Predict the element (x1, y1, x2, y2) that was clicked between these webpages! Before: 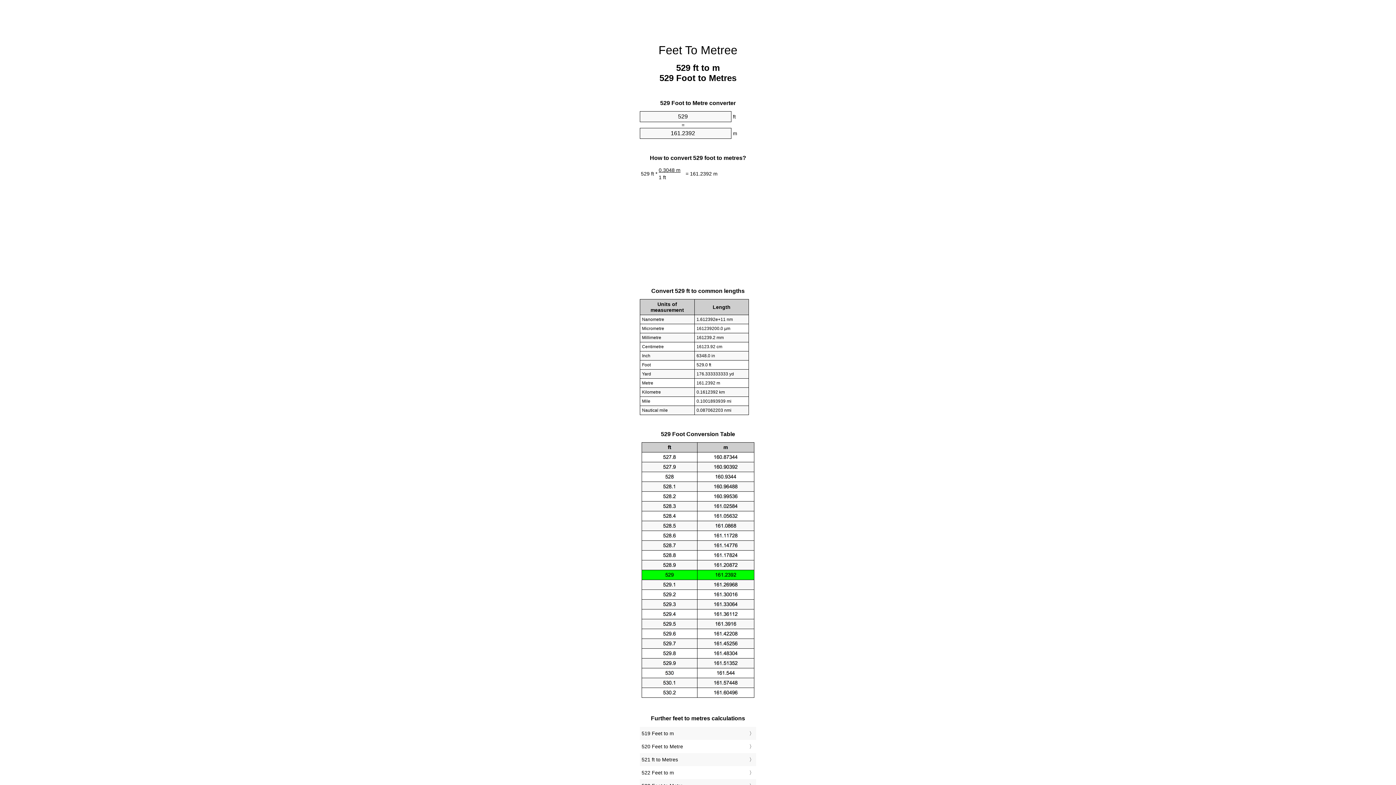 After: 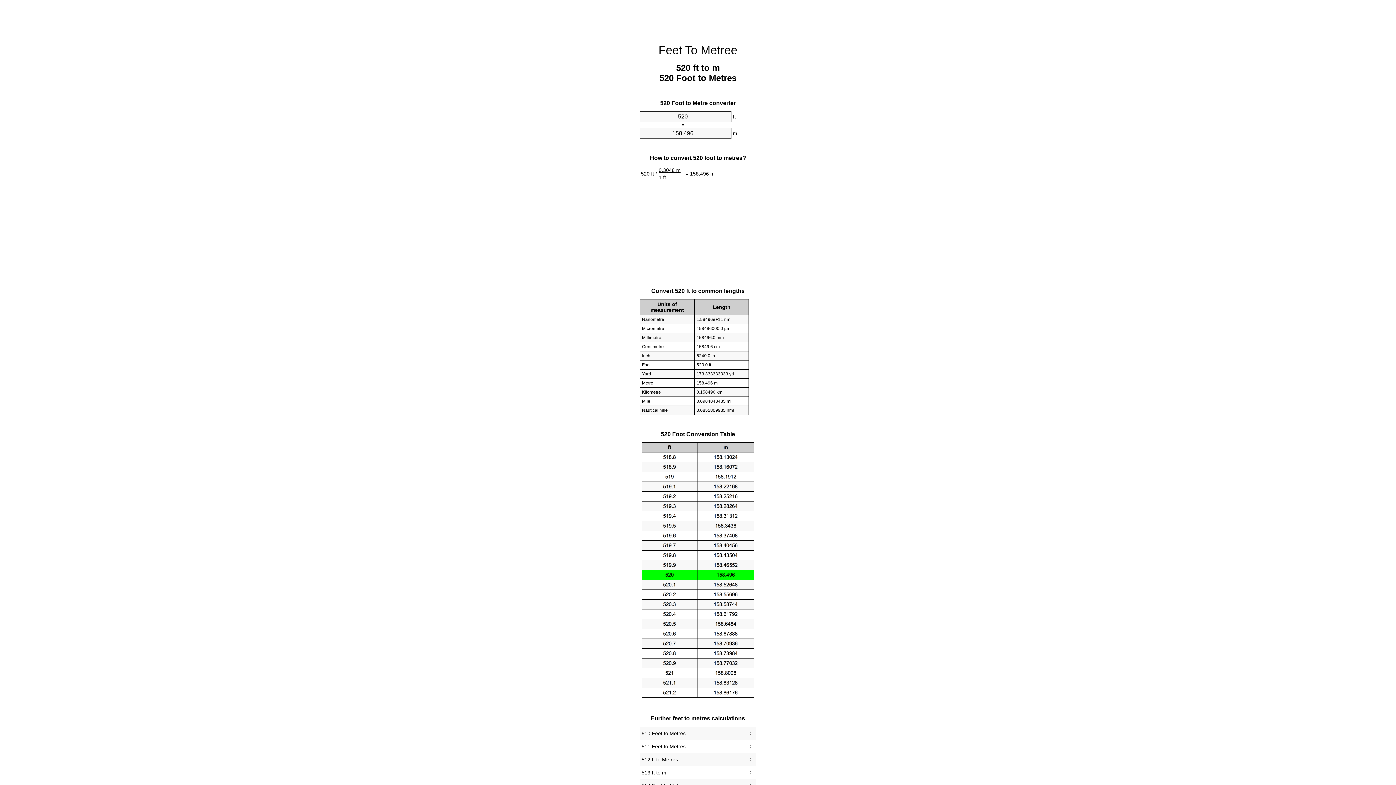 Action: label: 520 Feet to Metre bbox: (641, 742, 754, 751)